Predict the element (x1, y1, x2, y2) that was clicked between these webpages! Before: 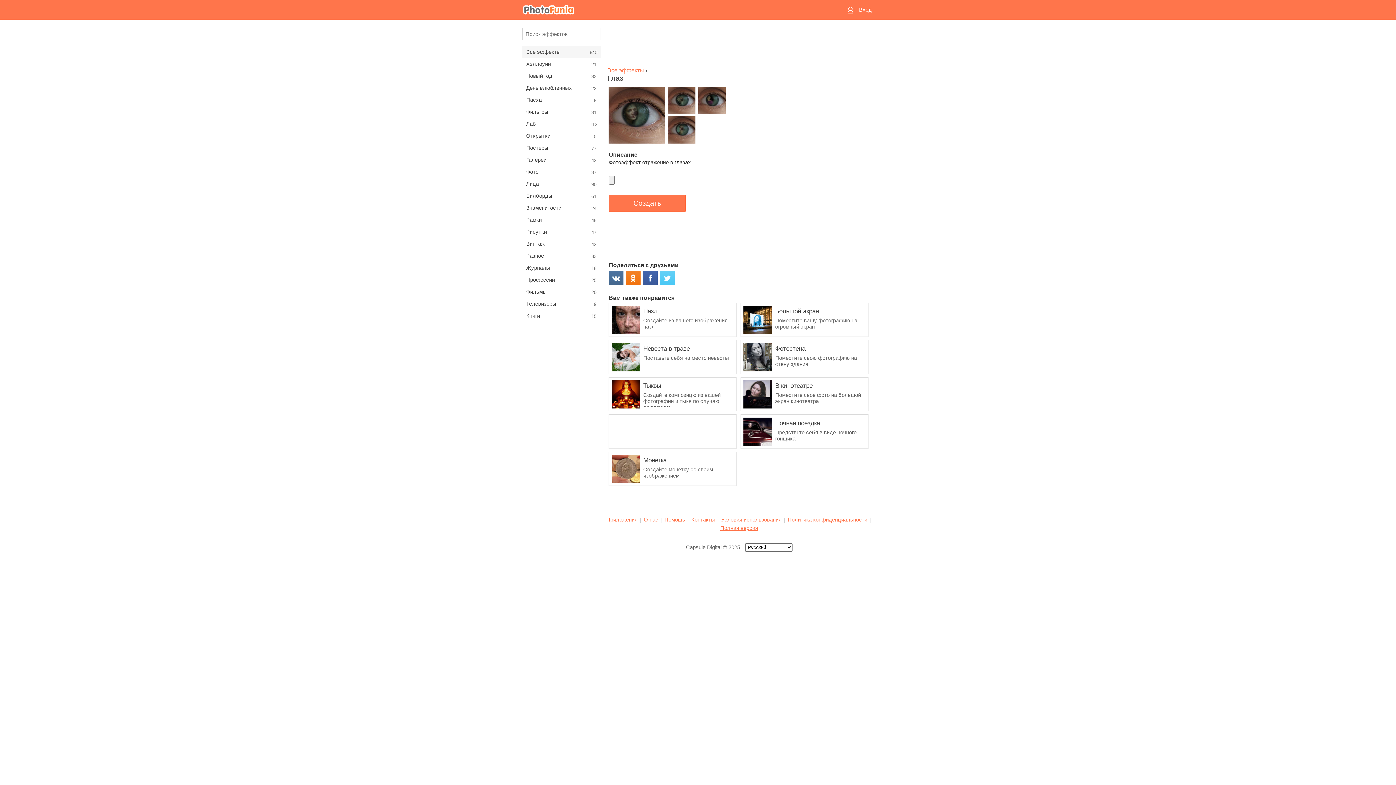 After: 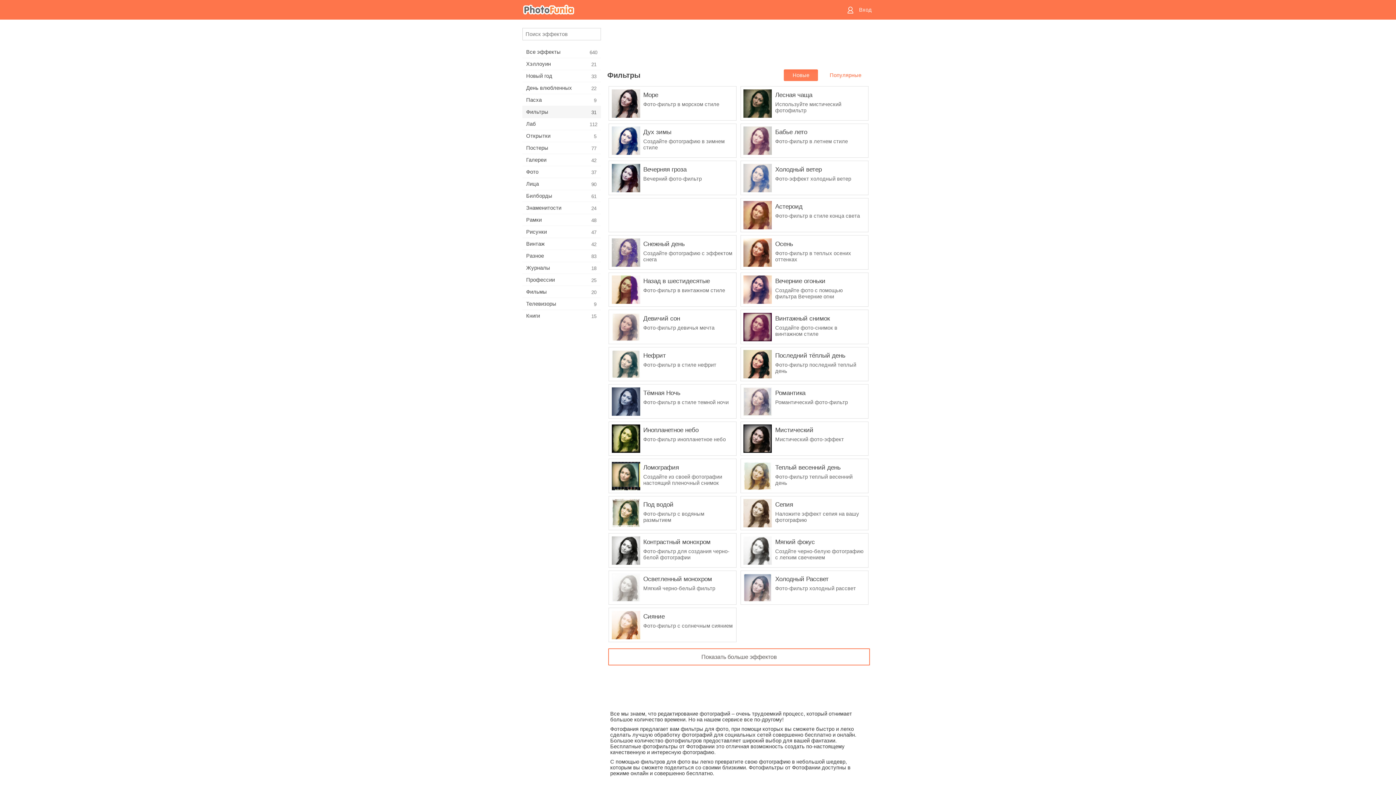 Action: bbox: (522, 106, 601, 117) label: Фильтры
31